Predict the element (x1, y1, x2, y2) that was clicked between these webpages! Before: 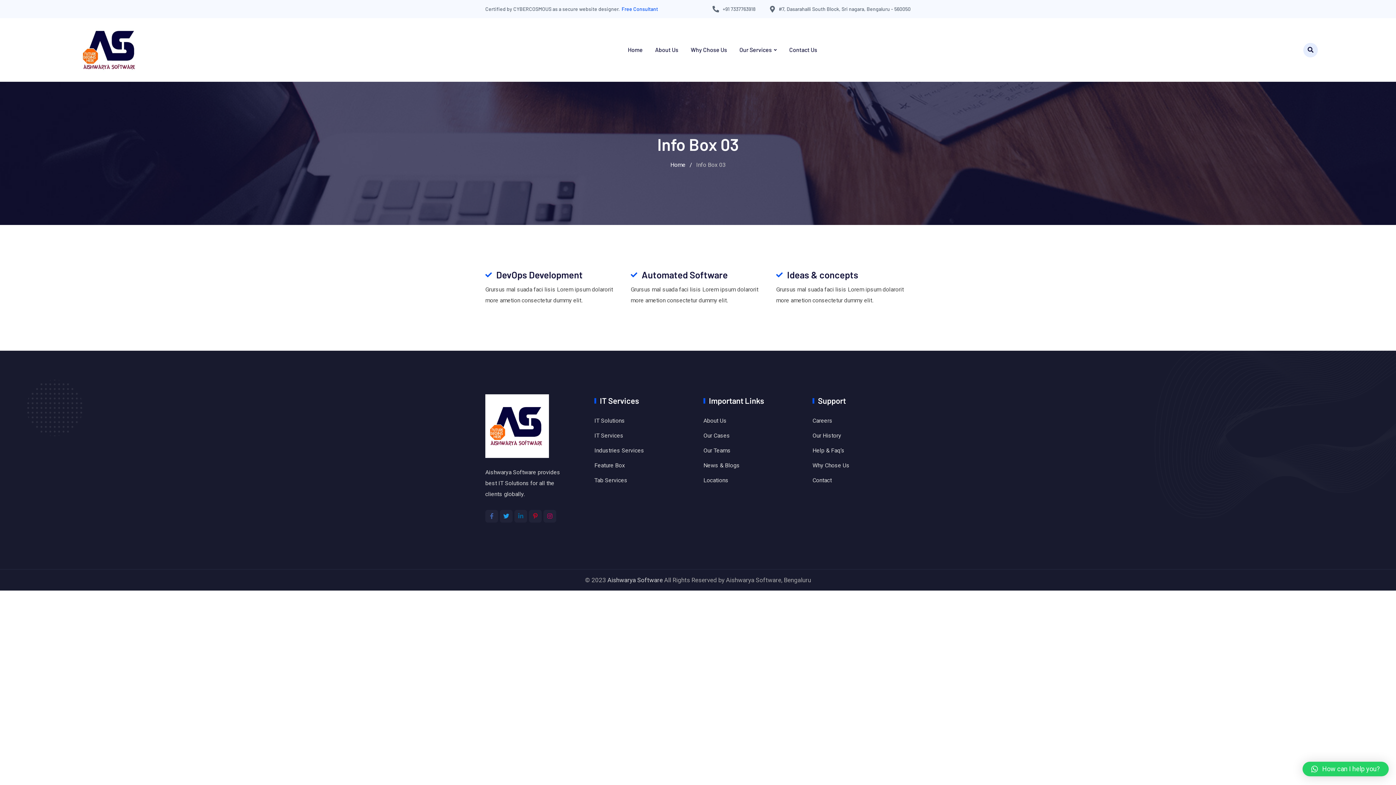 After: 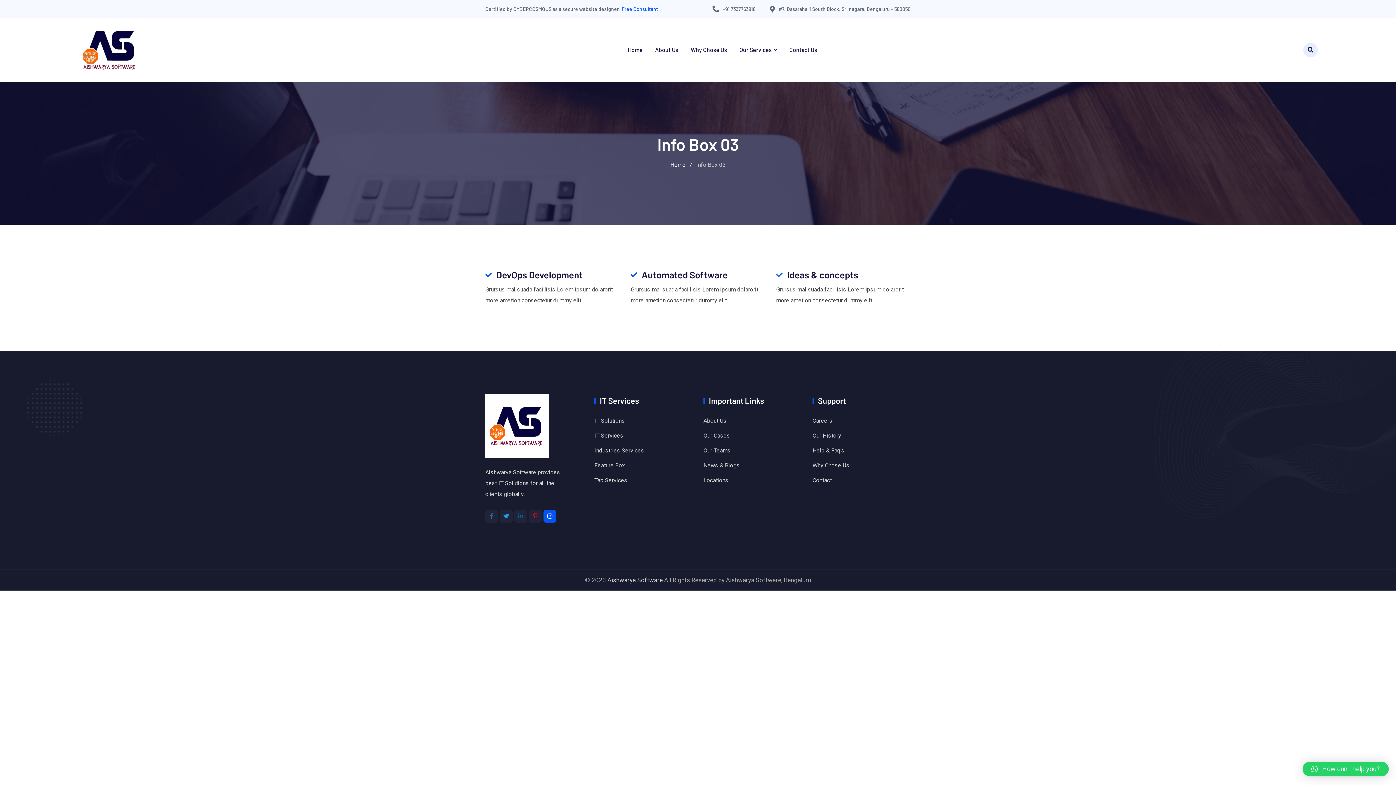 Action: bbox: (543, 510, 556, 522)